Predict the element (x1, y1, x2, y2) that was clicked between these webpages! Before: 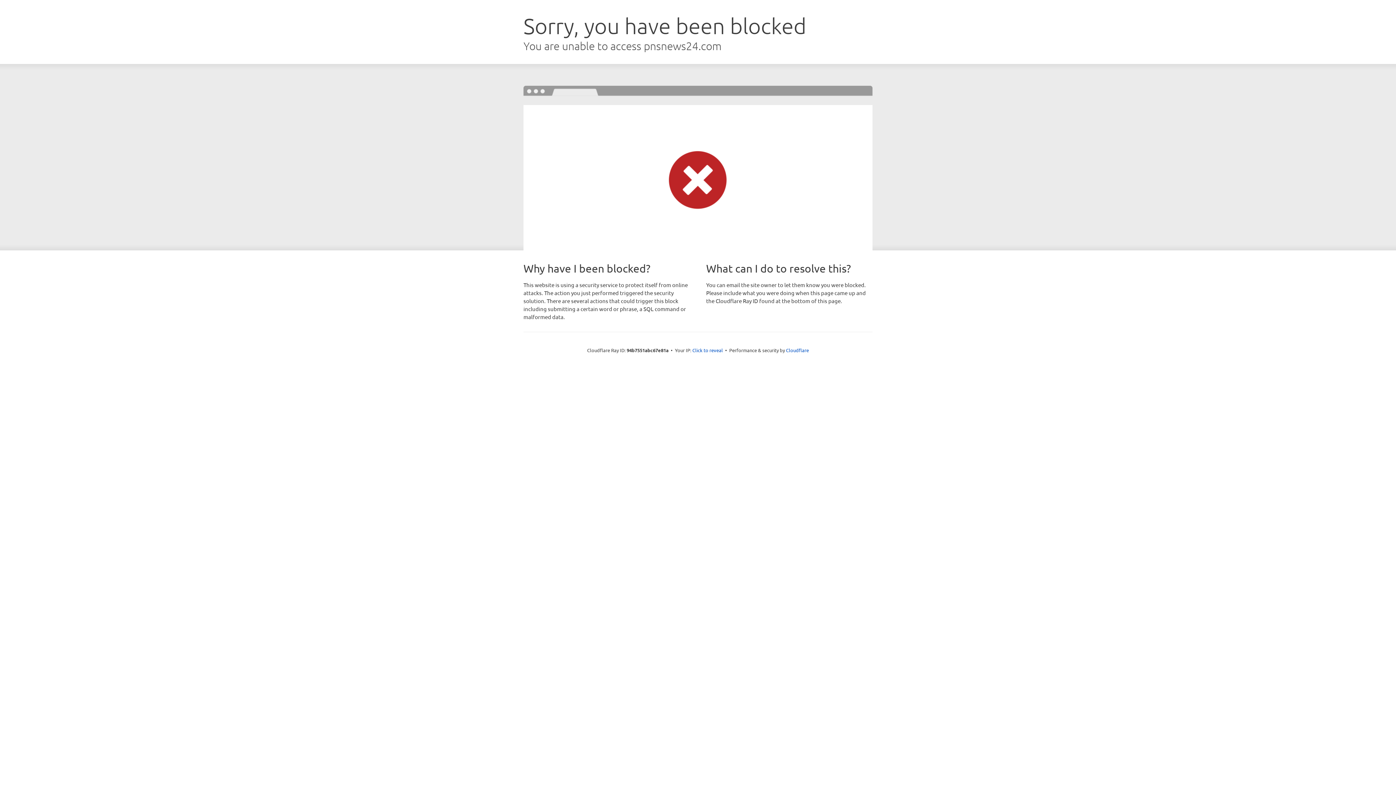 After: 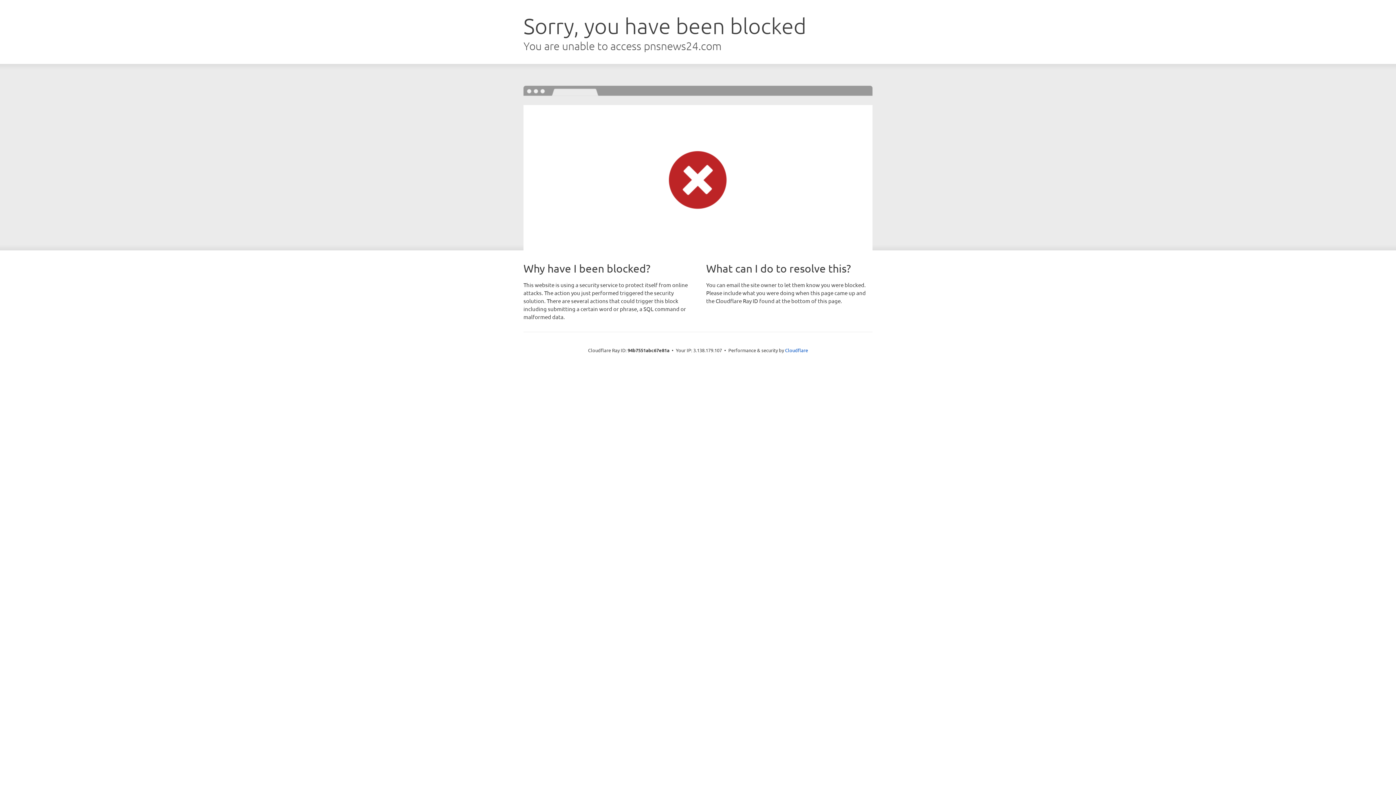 Action: label: Click to reveal bbox: (692, 346, 723, 353)